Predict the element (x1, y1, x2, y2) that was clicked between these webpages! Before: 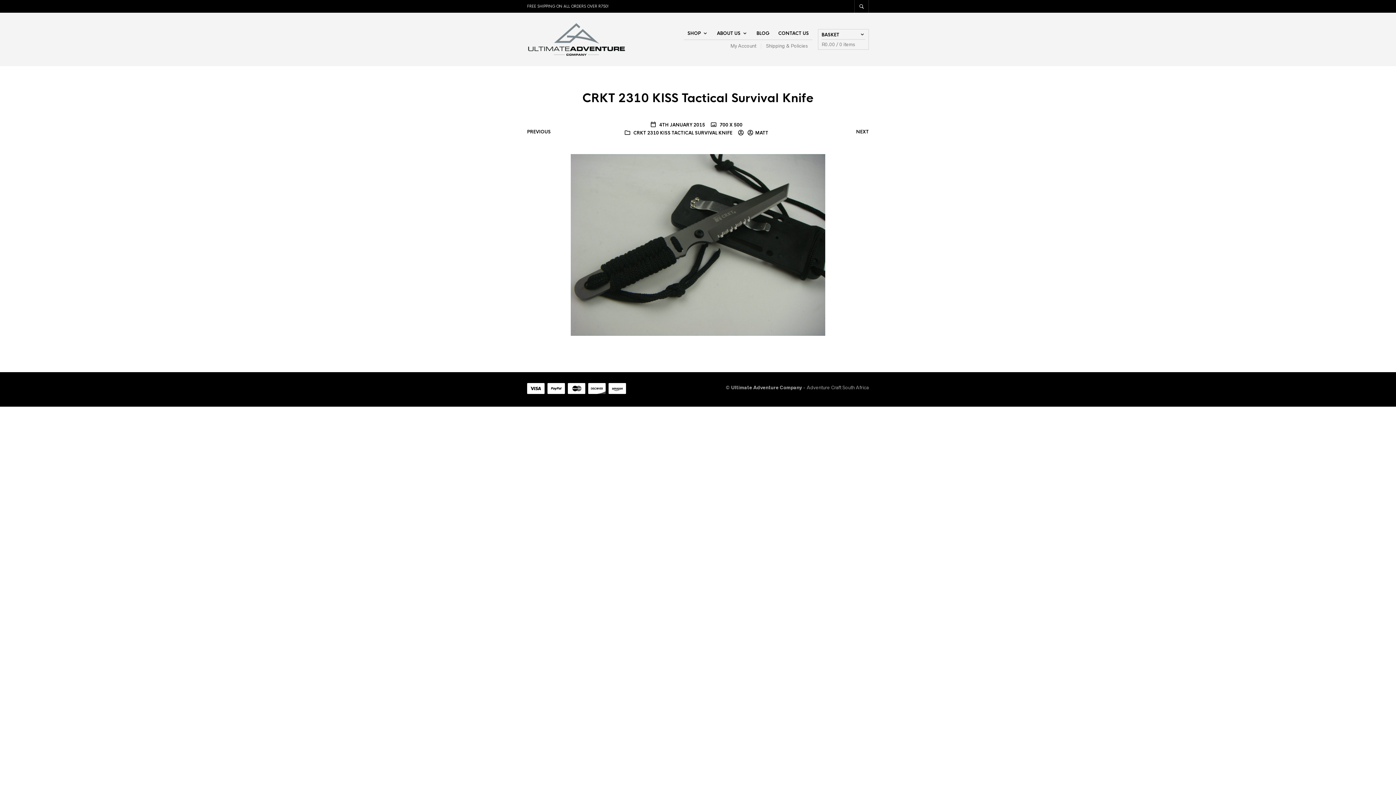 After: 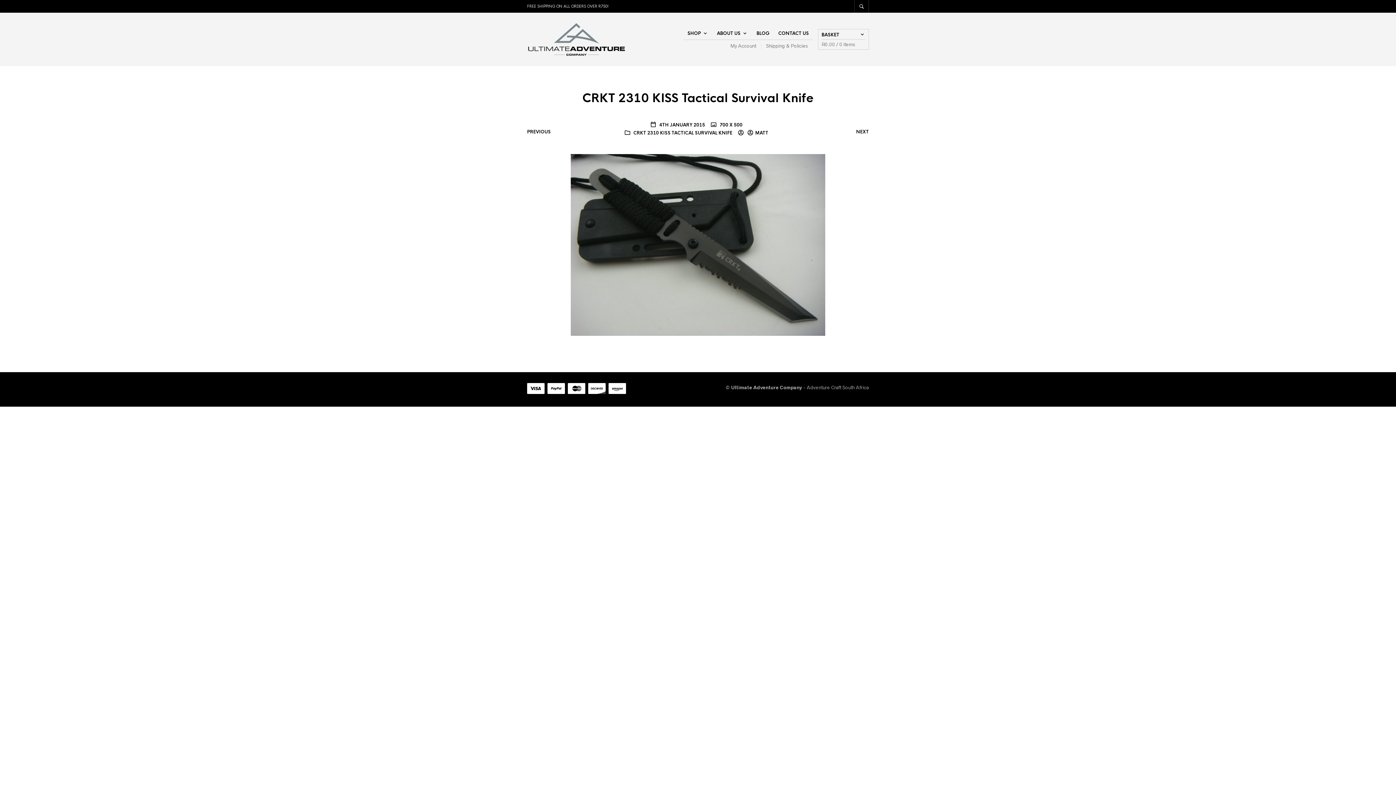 Action: bbox: (570, 241, 825, 247)